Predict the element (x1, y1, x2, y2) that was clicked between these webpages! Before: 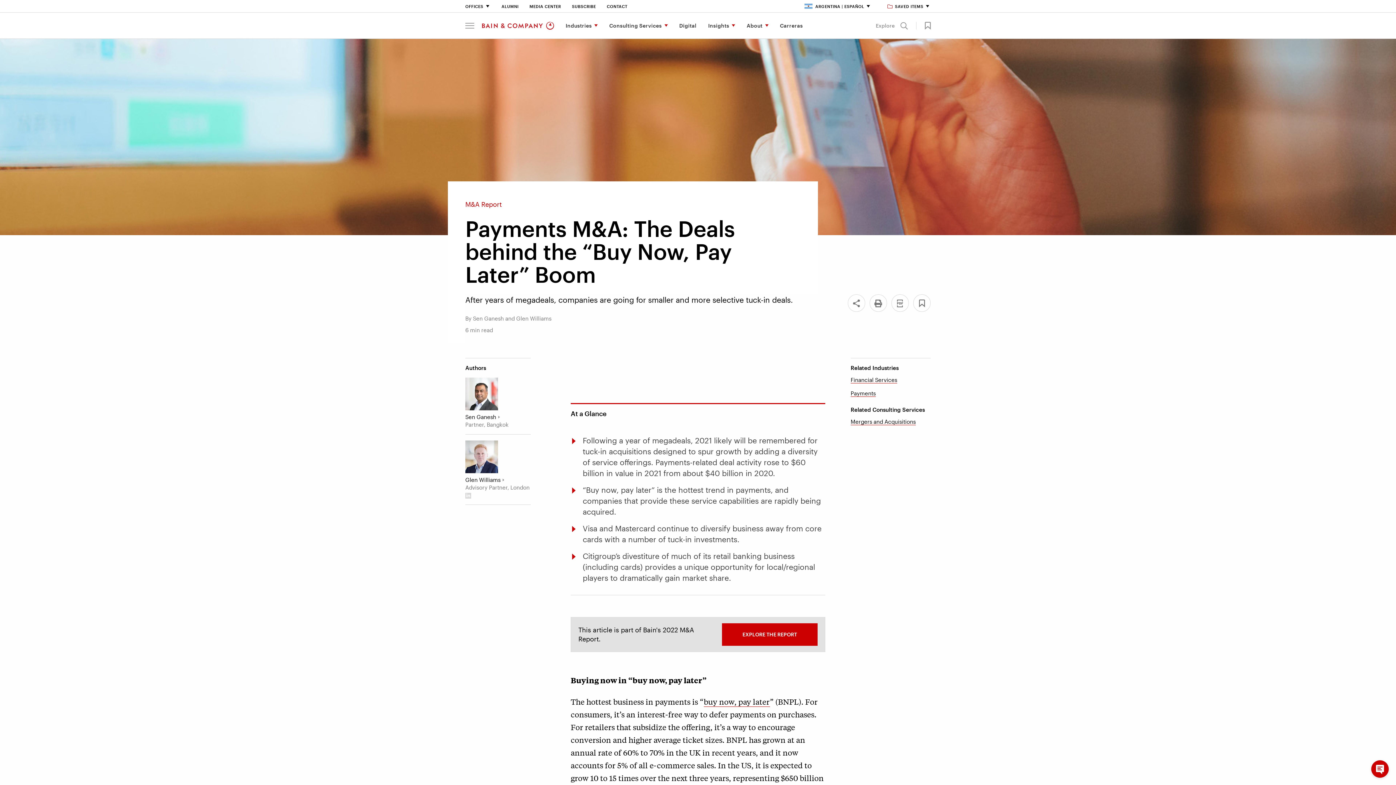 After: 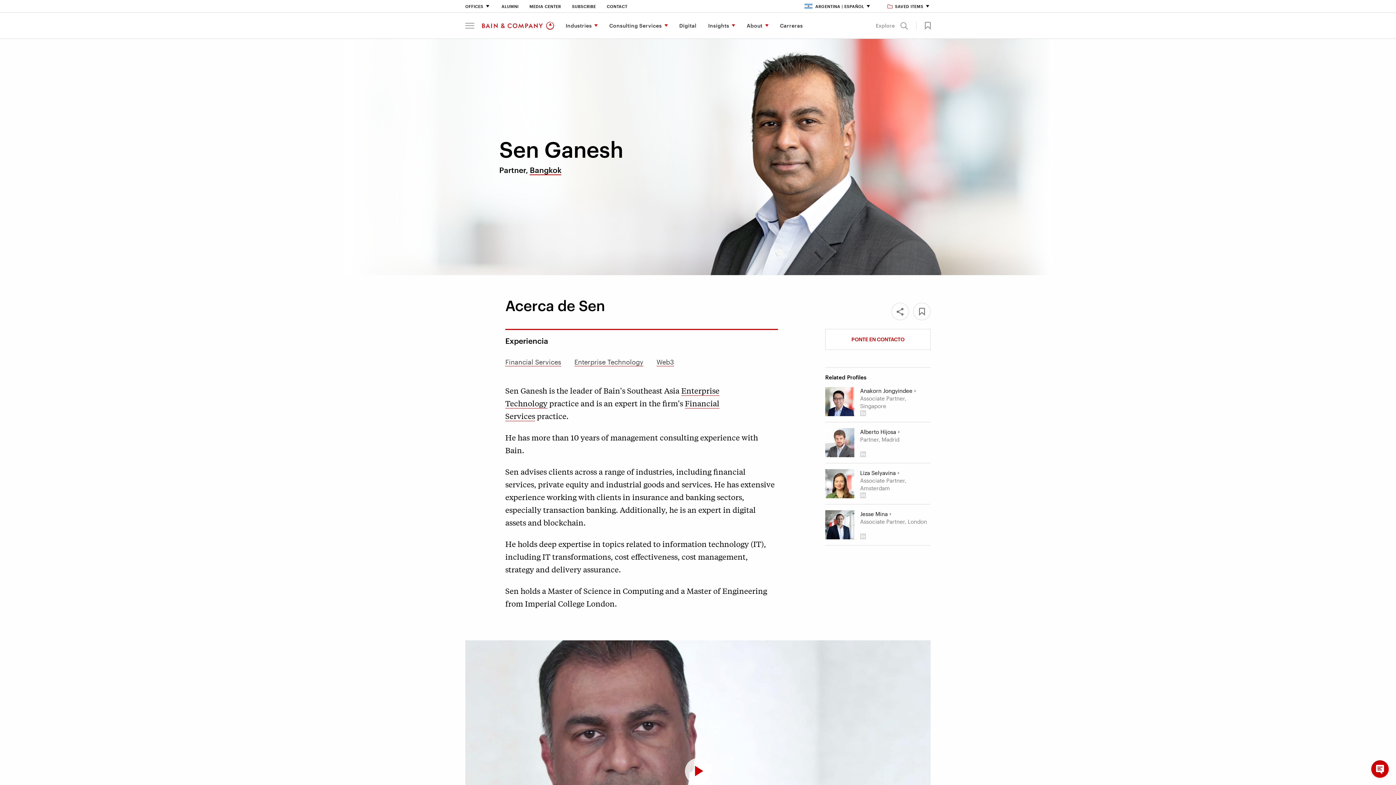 Action: bbox: (465, 377, 498, 410) label: Sen Ganesh